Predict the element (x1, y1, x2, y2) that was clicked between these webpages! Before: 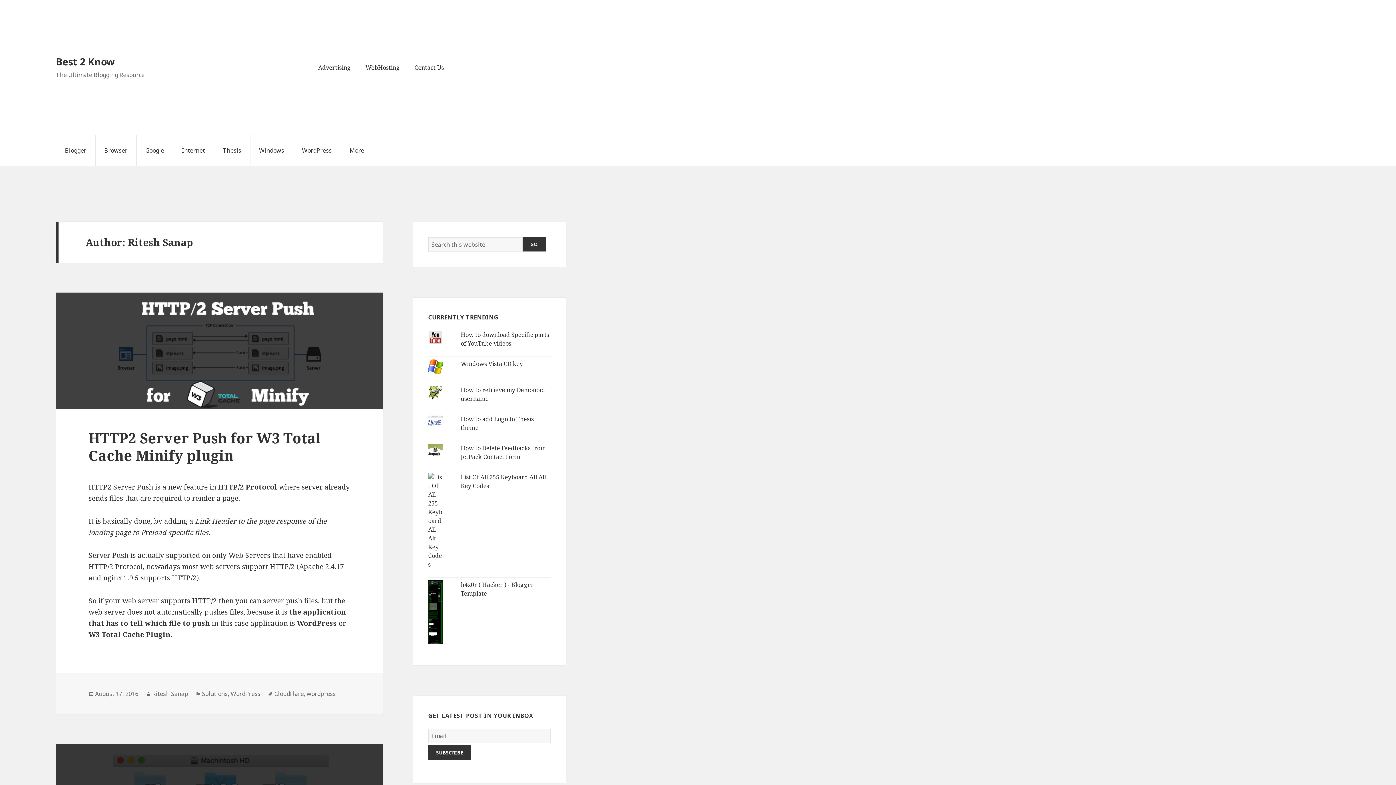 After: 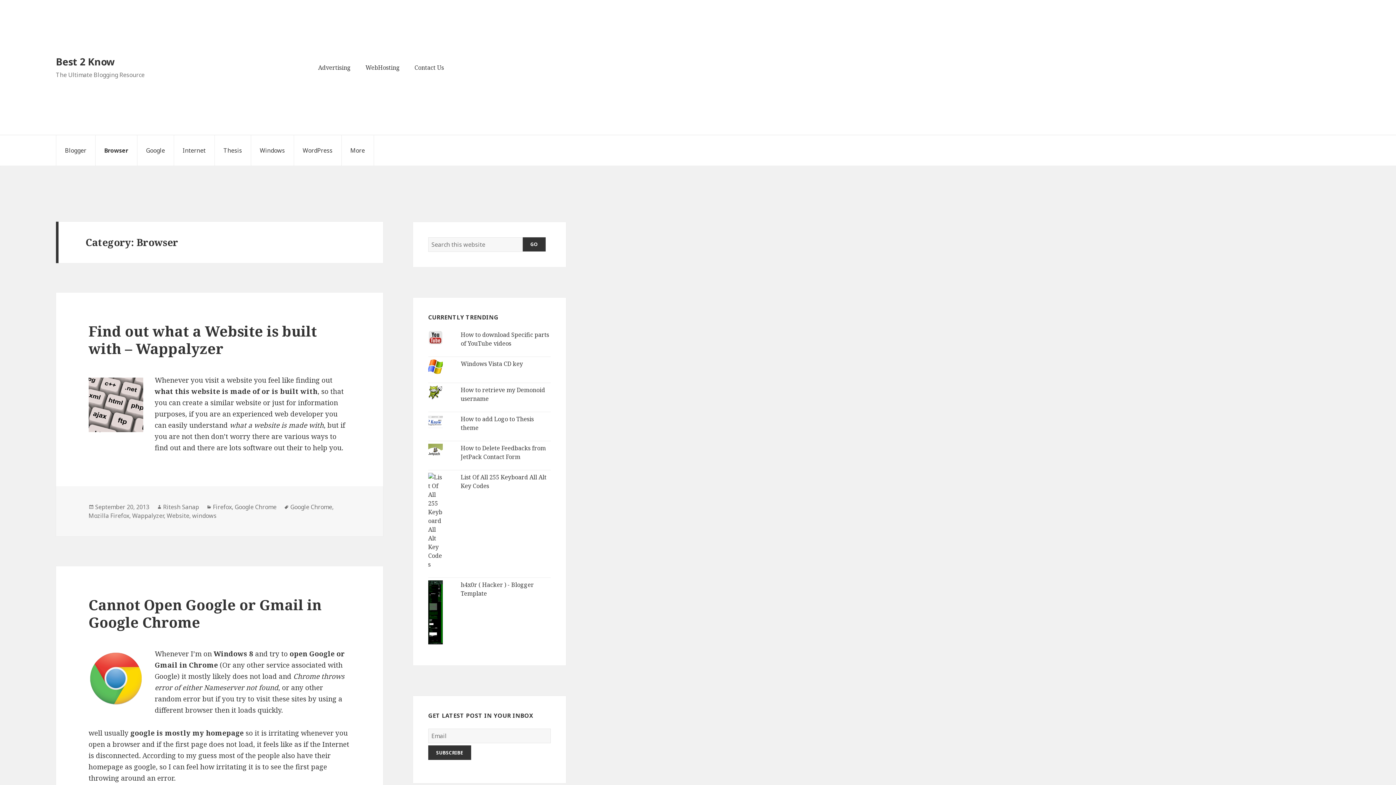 Action: label: Browser bbox: (95, 135, 136, 165)